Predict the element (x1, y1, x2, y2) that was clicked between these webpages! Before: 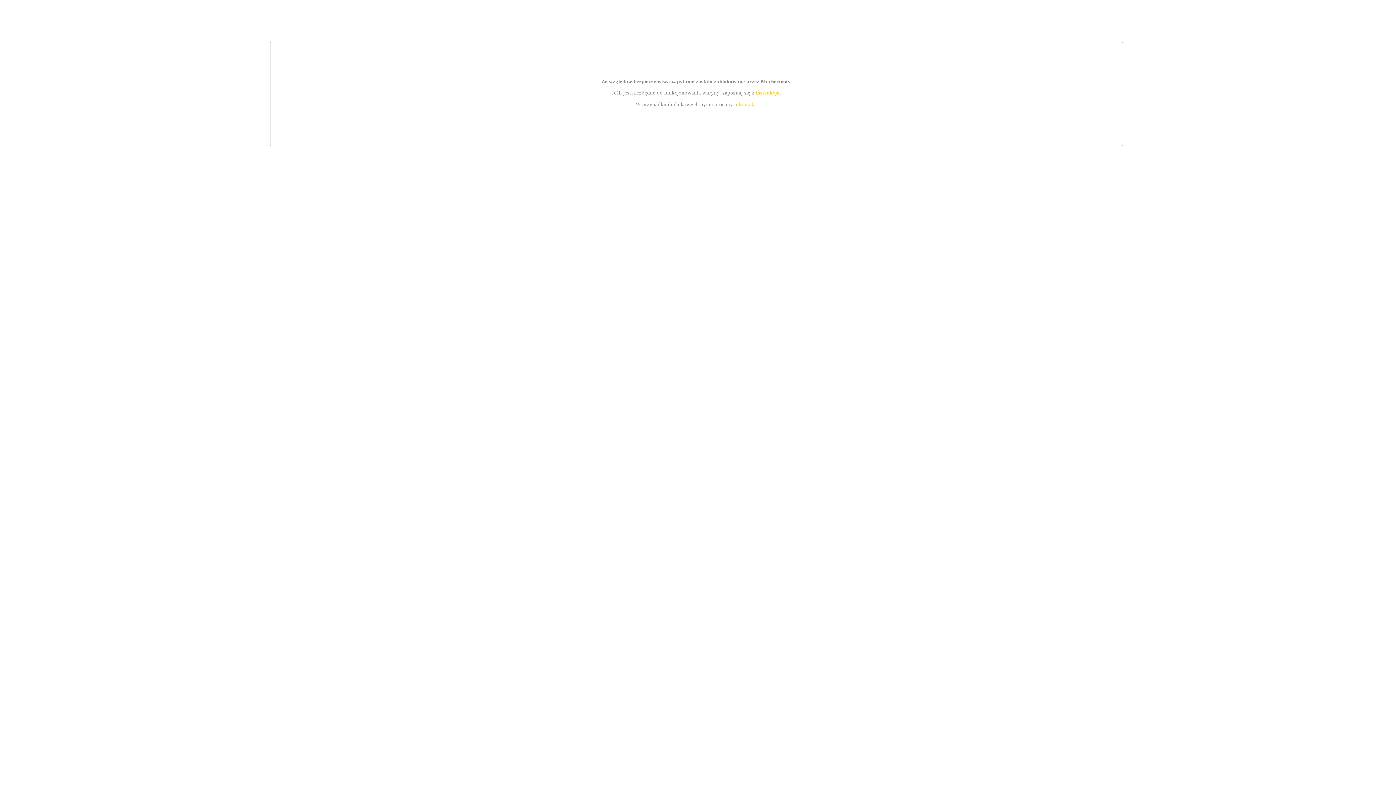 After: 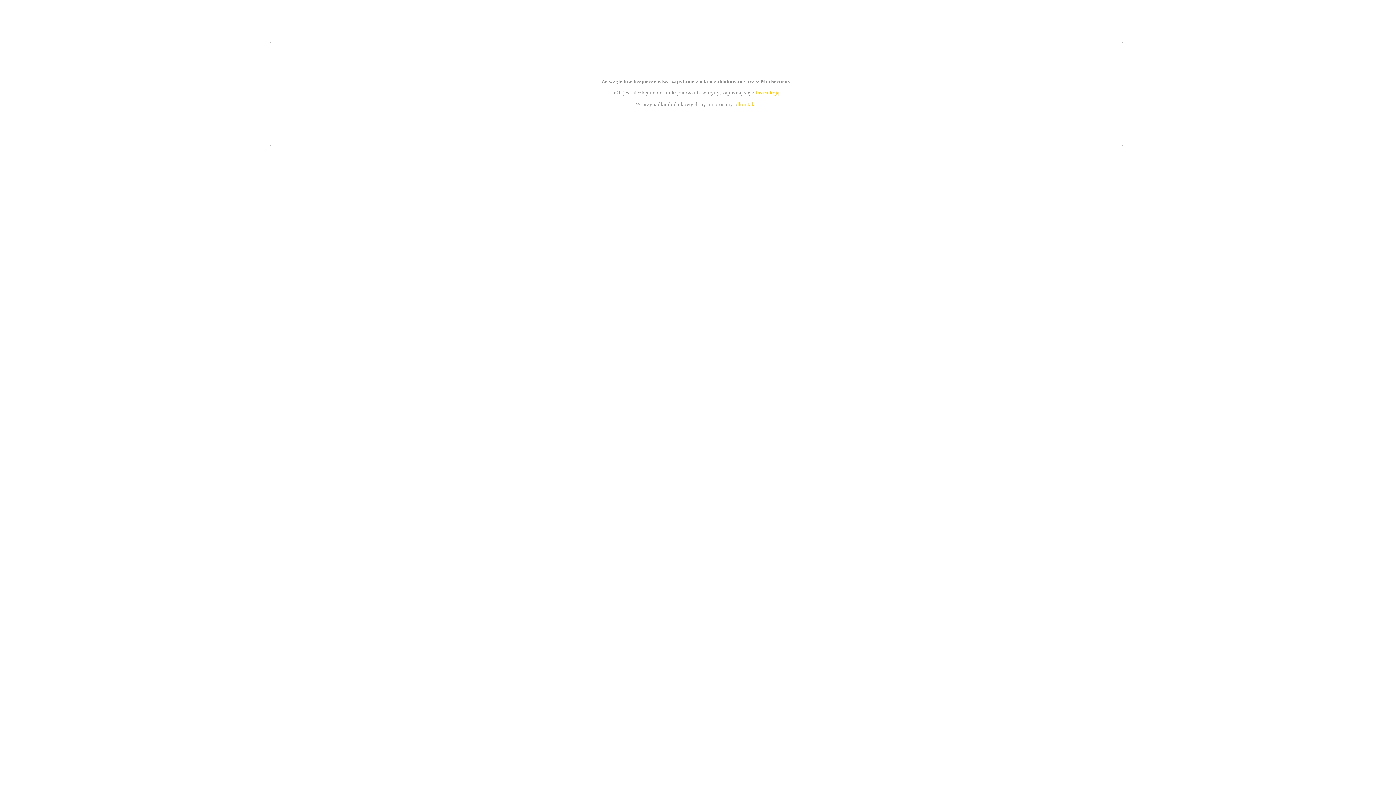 Action: label: instrukcją bbox: (755, 89, 779, 95)